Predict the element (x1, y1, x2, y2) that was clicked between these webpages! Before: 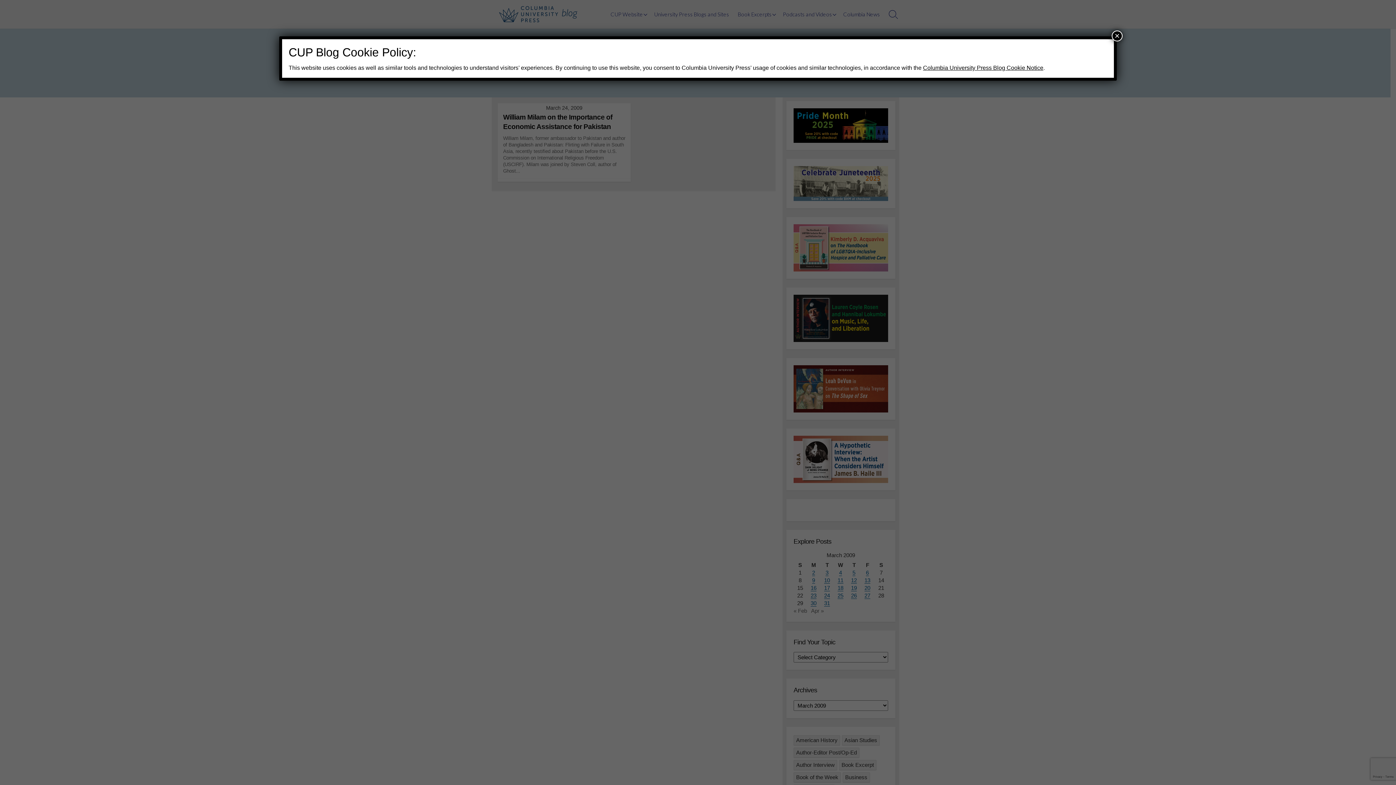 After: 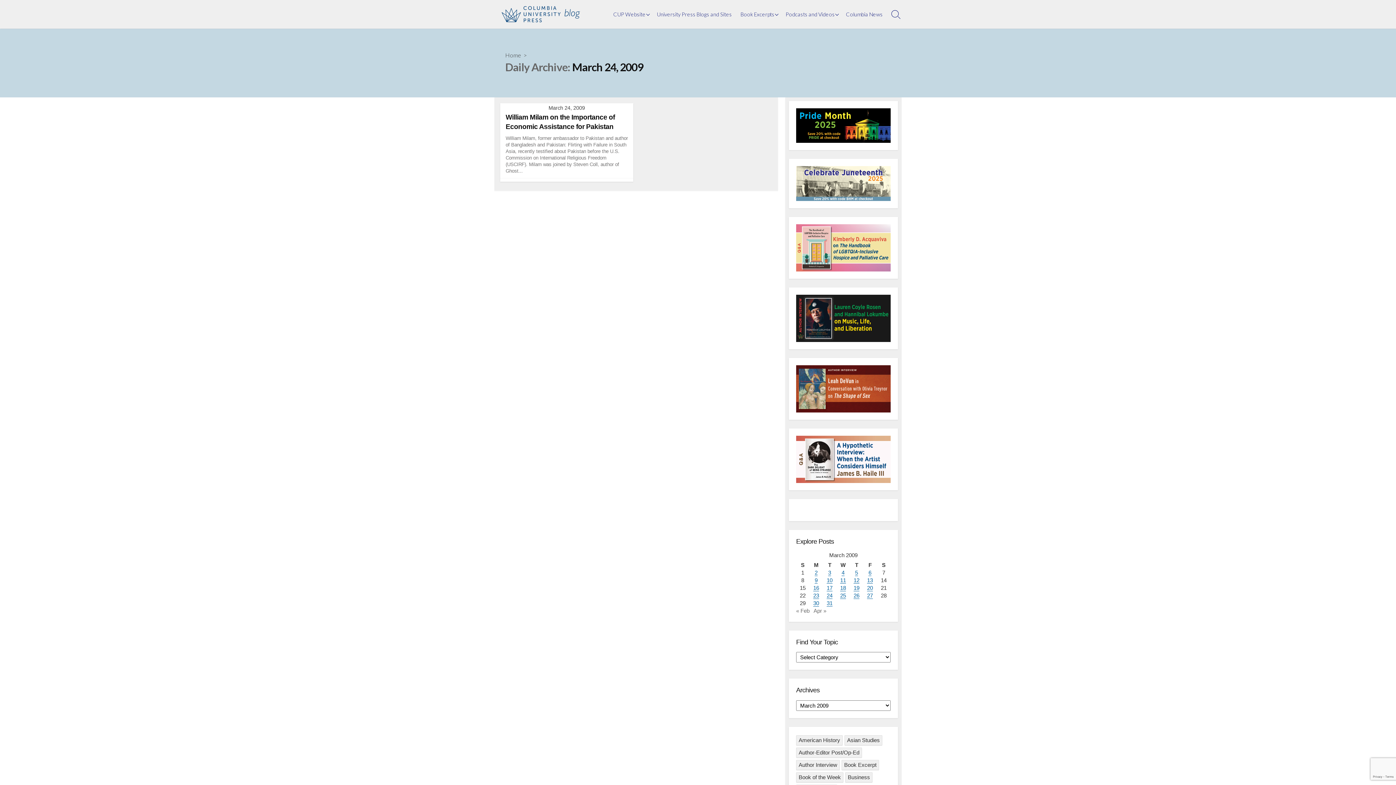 Action: label: Close bbox: (1112, 30, 1122, 41)